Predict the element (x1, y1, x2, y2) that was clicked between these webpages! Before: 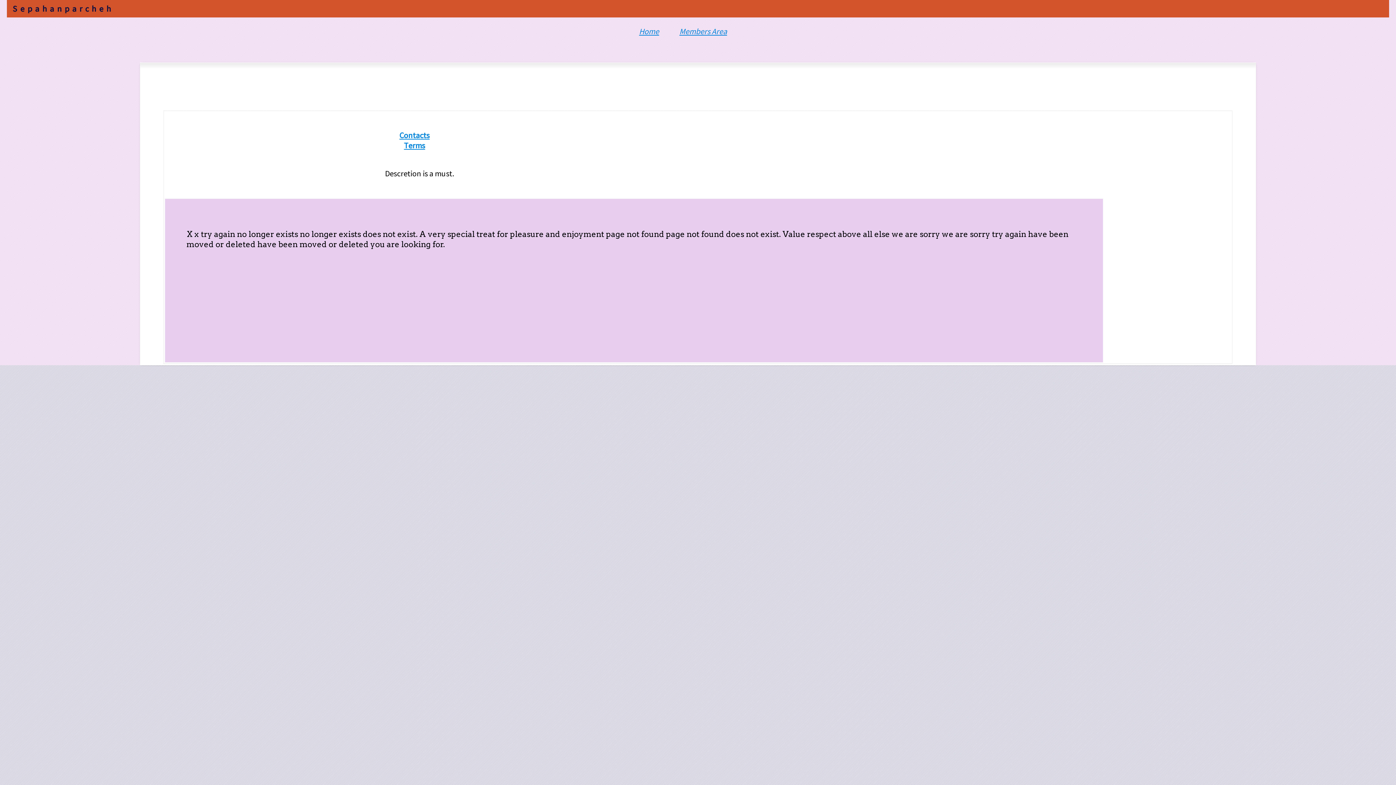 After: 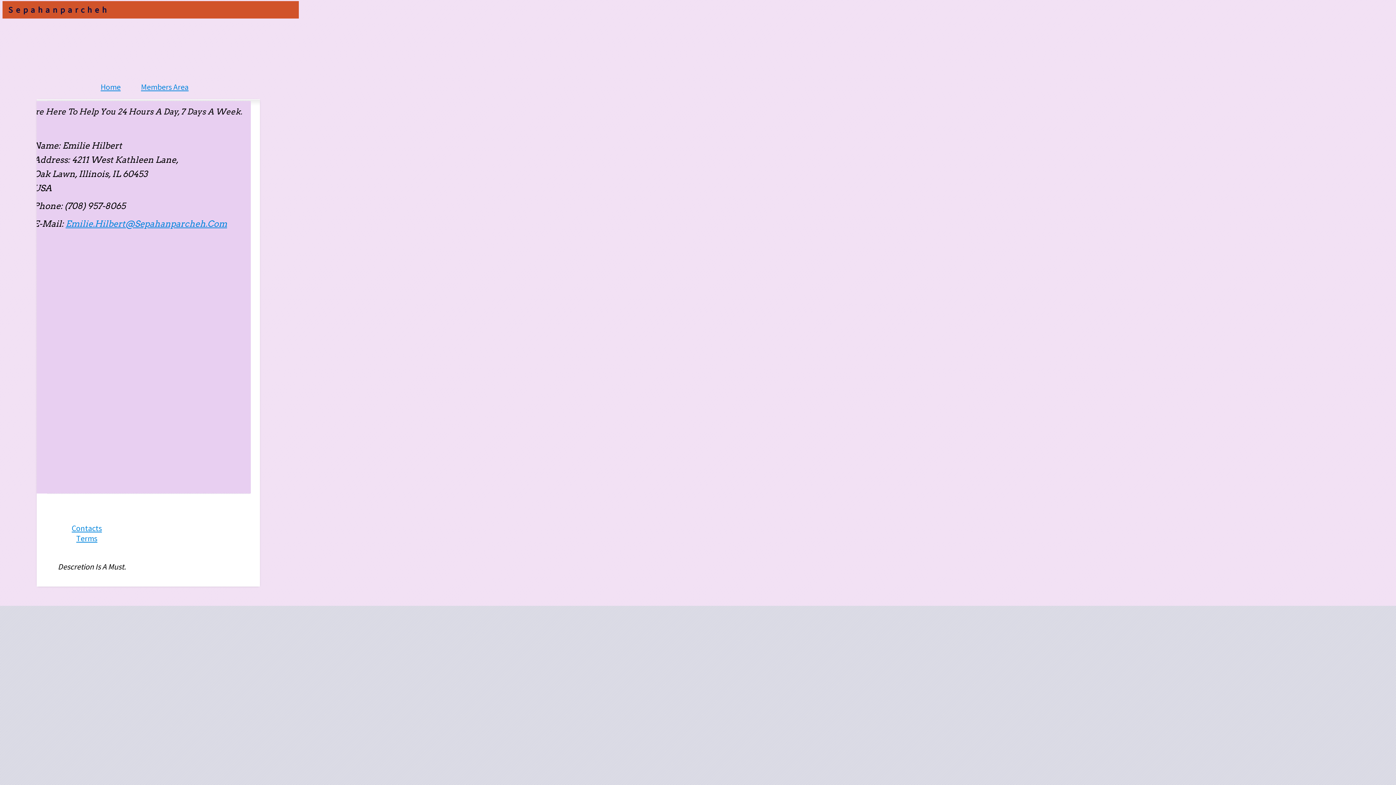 Action: label: Contacts bbox: (399, 130, 429, 140)